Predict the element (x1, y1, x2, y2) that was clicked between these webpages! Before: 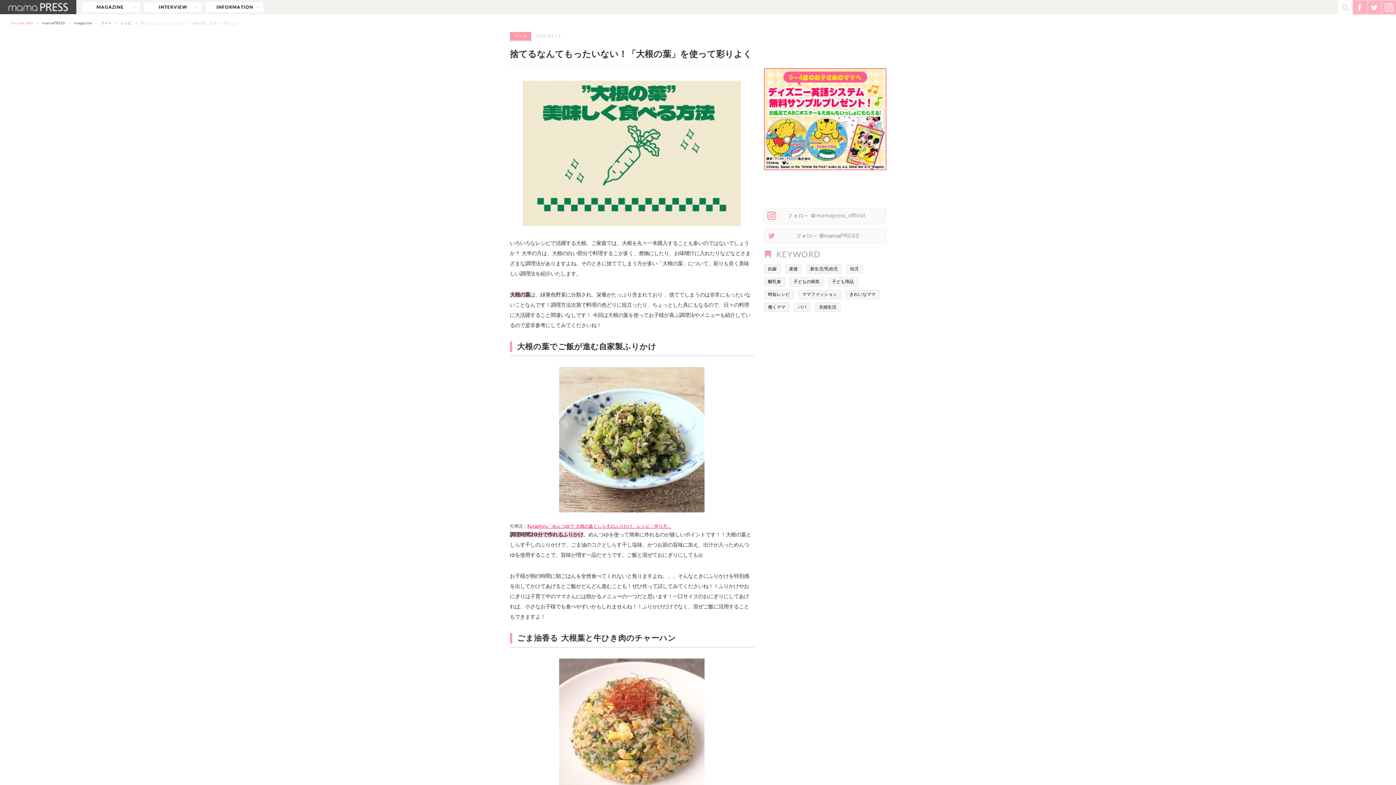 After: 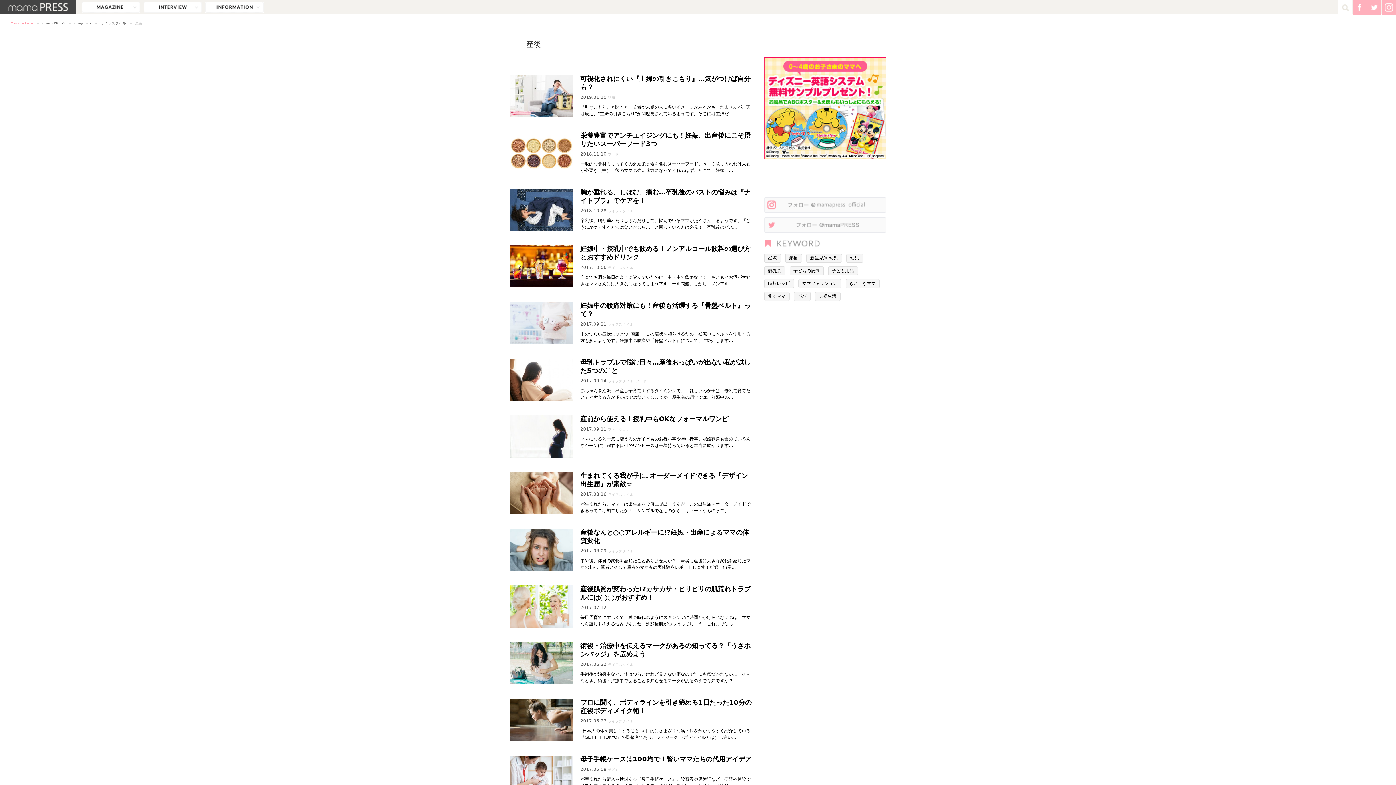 Action: label: 産後 bbox: (785, 264, 802, 273)